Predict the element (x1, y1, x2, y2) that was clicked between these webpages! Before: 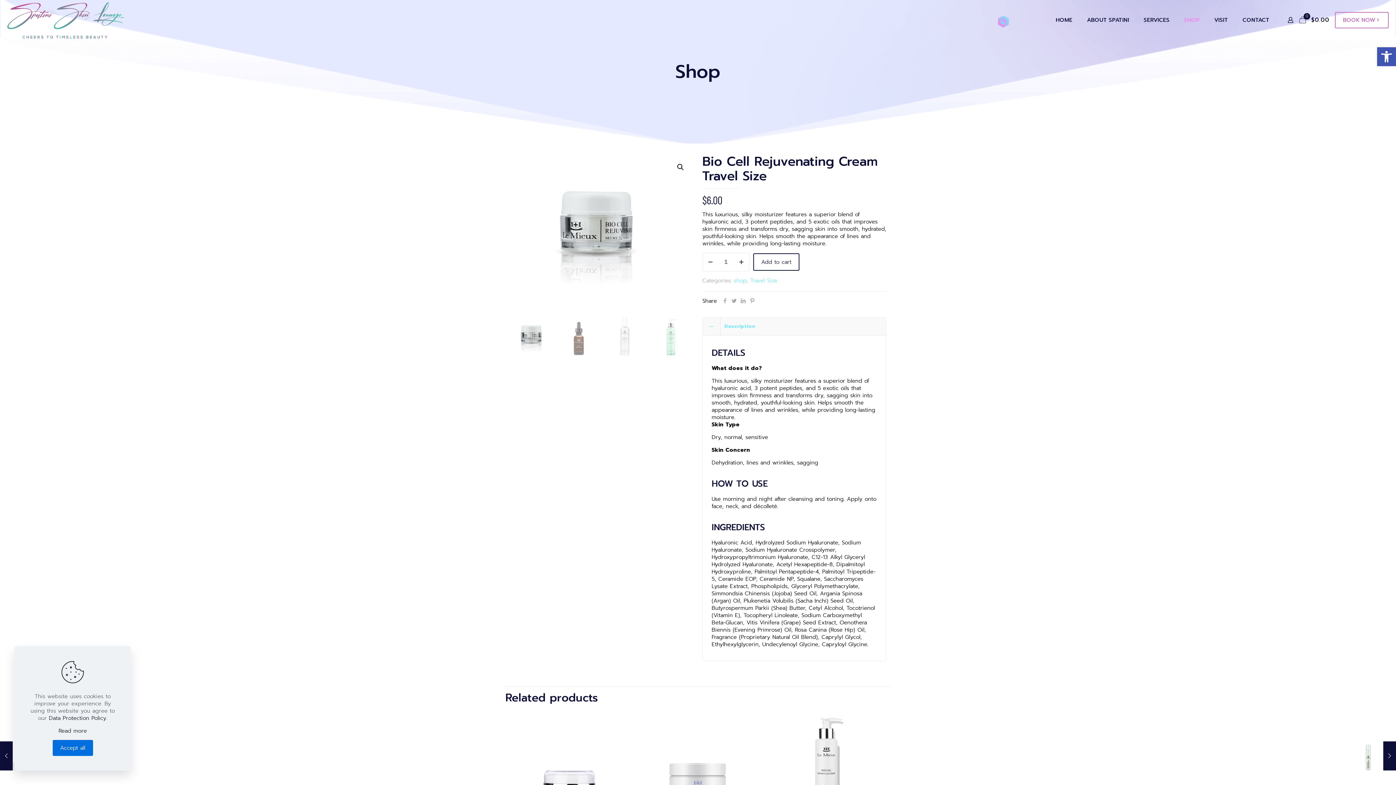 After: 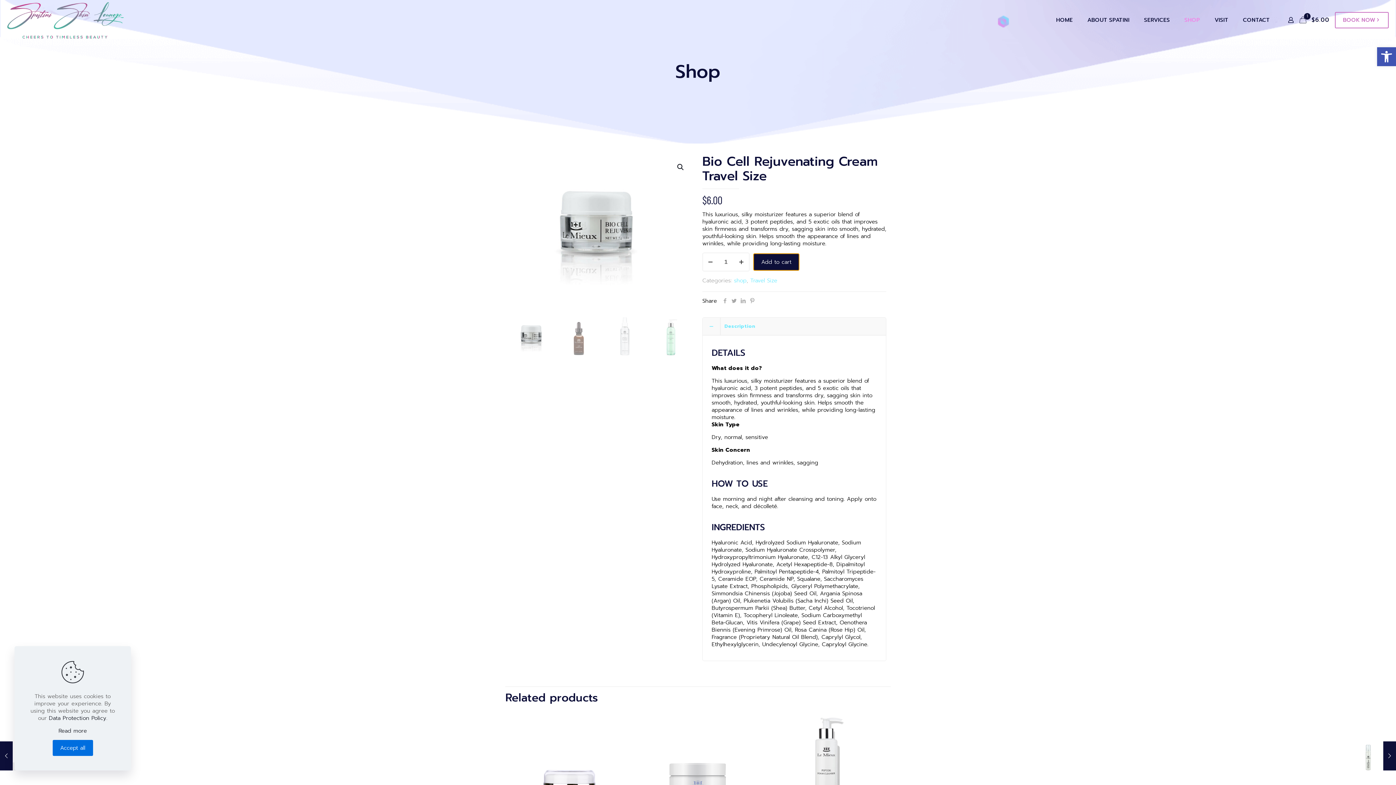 Action: bbox: (753, 253, 799, 270) label: Add to cart